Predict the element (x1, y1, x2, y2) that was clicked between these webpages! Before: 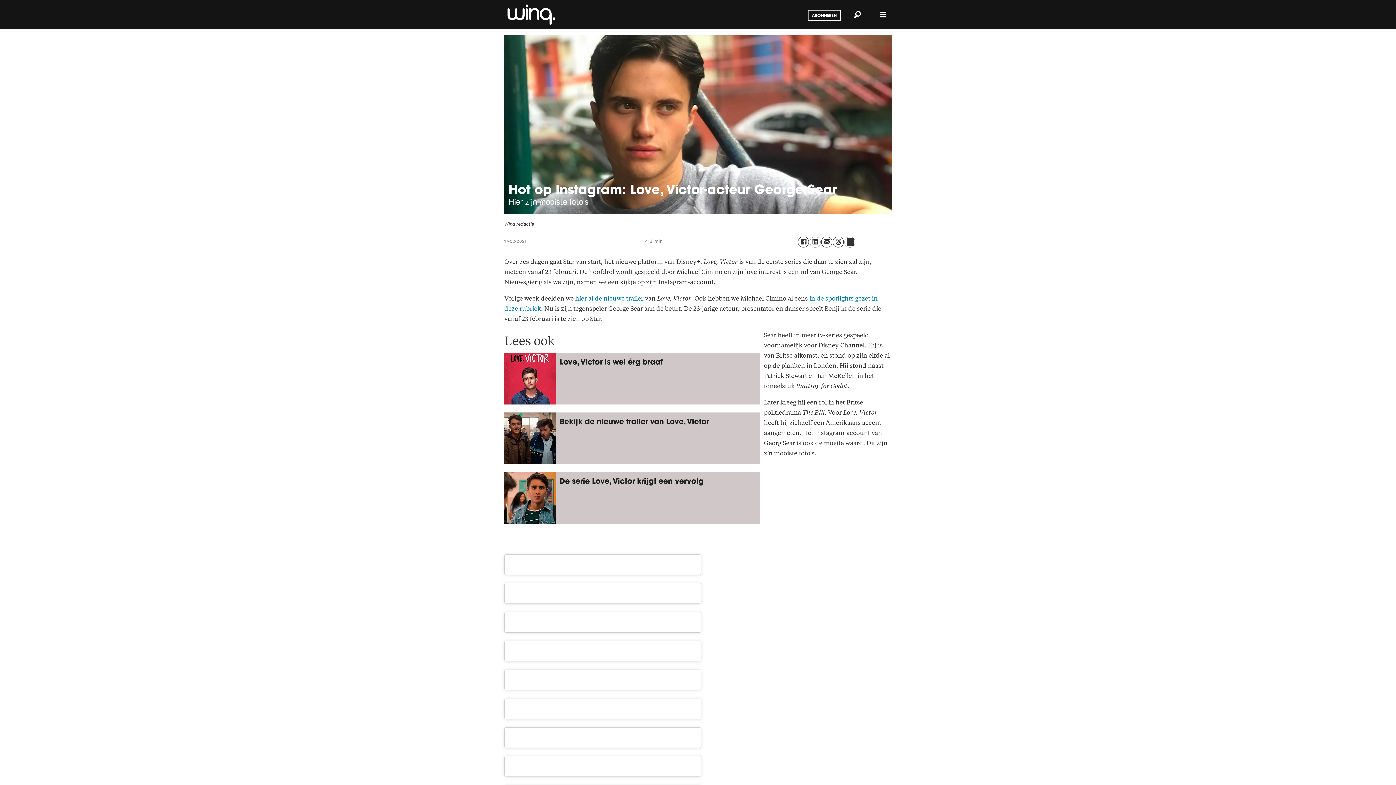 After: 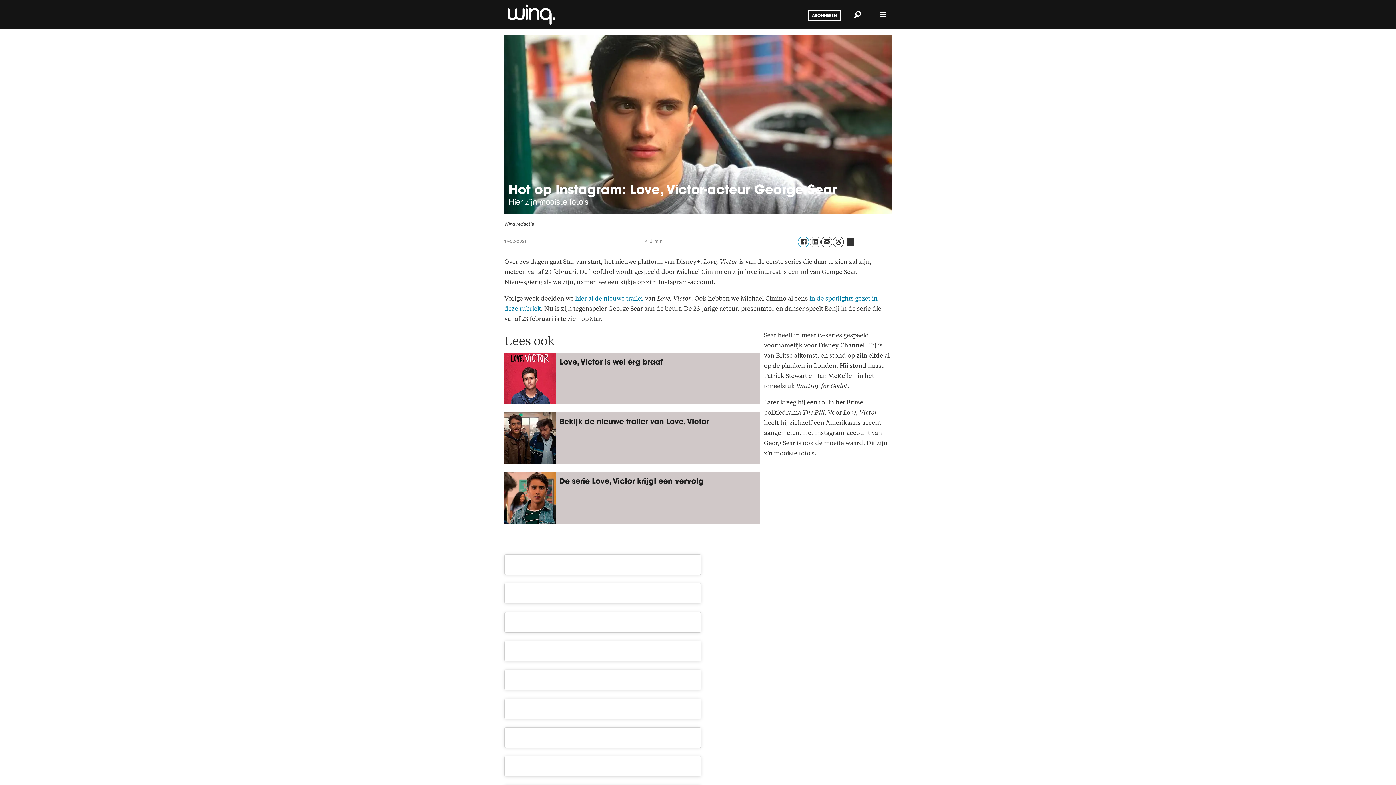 Action: bbox: (798, 236, 809, 247) label: Del på Facebook